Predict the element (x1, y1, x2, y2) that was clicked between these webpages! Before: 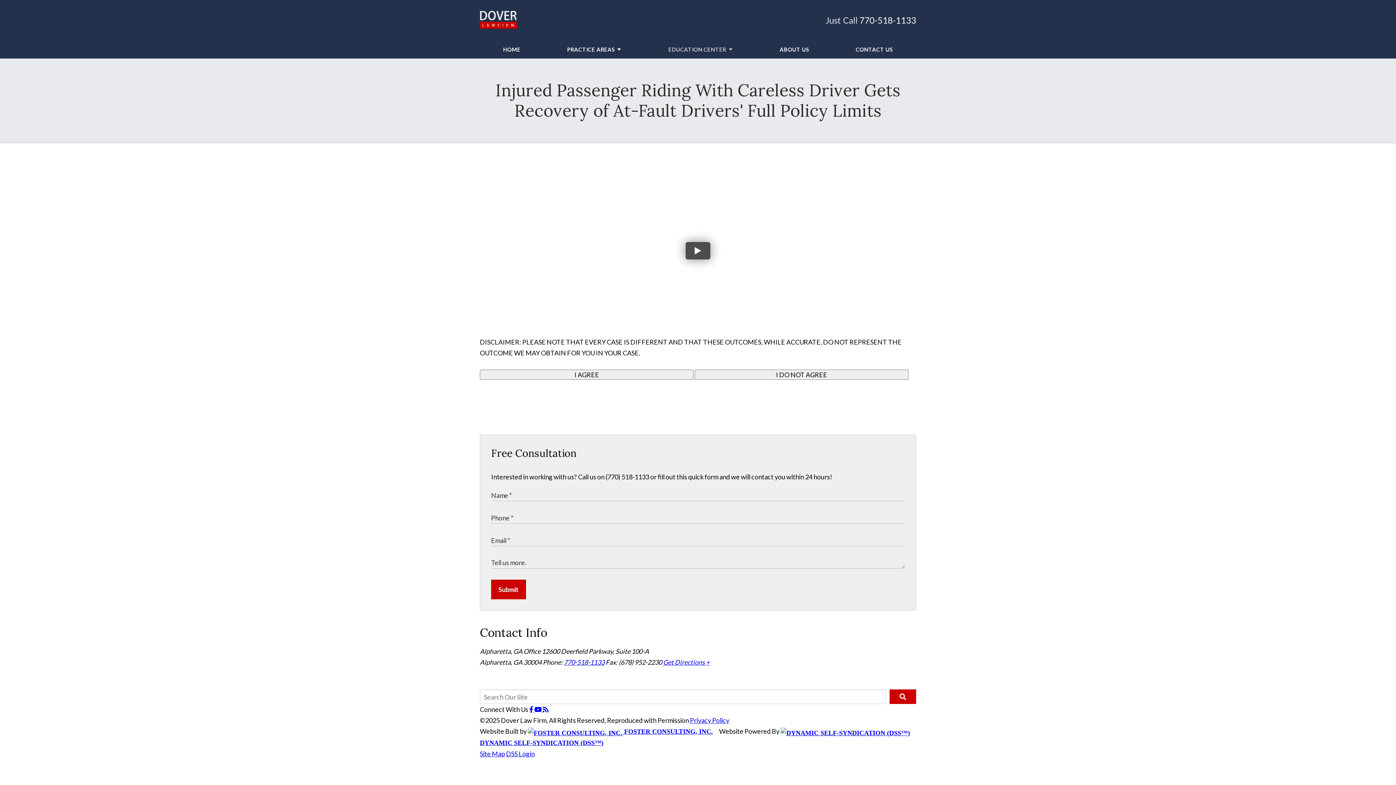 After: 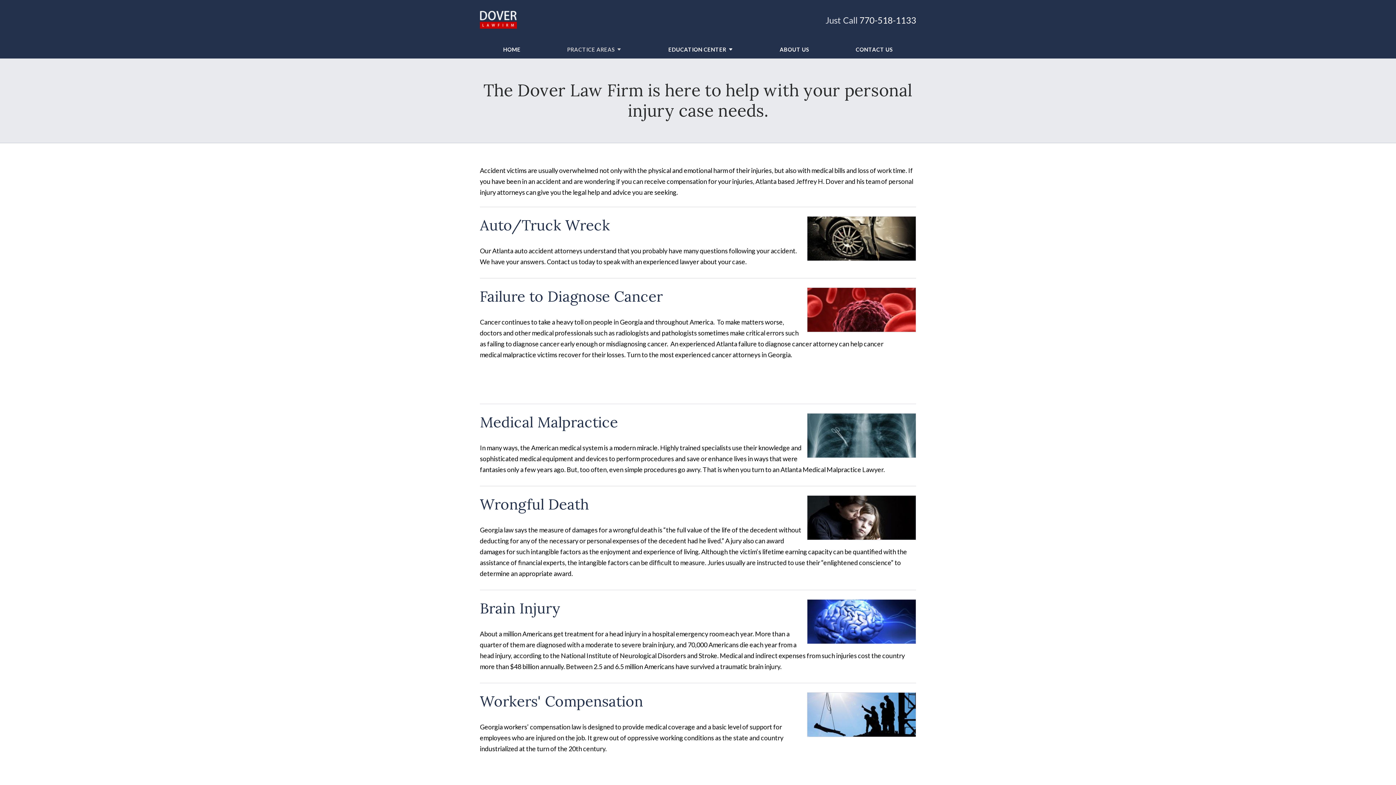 Action: label: PRACTICE AREAS bbox: (567, 40, 615, 58)